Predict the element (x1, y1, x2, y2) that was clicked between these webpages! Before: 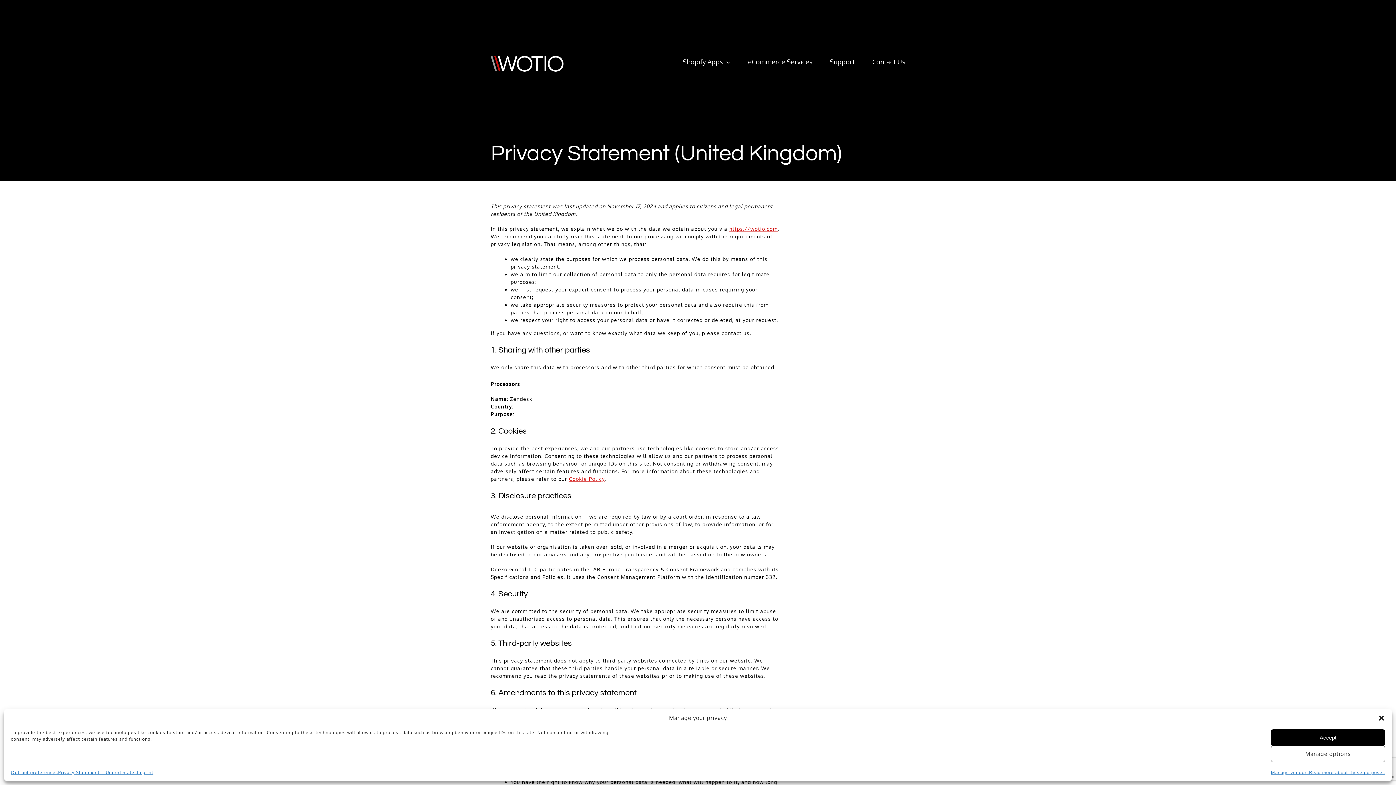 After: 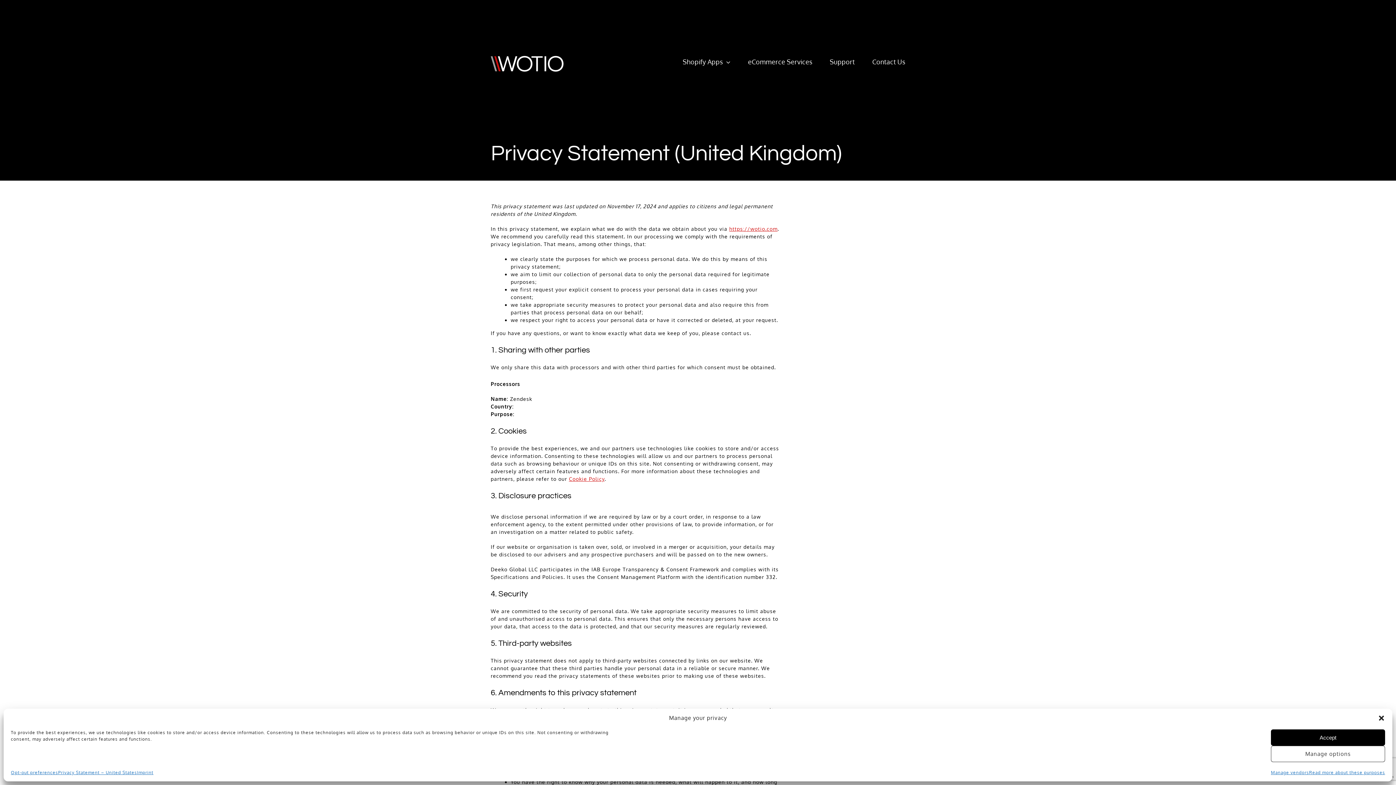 Action: label: Read more about these purposes bbox: (1309, 769, 1385, 776)